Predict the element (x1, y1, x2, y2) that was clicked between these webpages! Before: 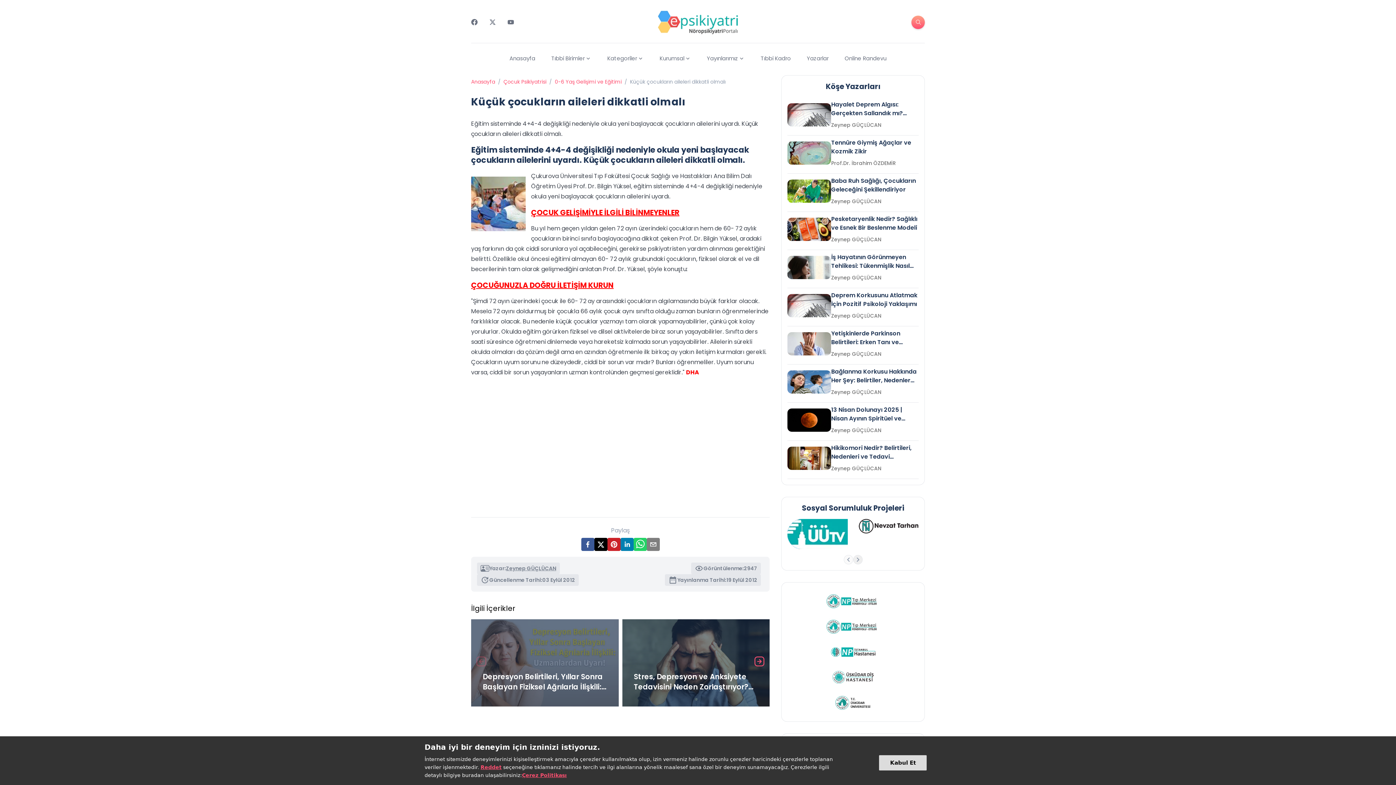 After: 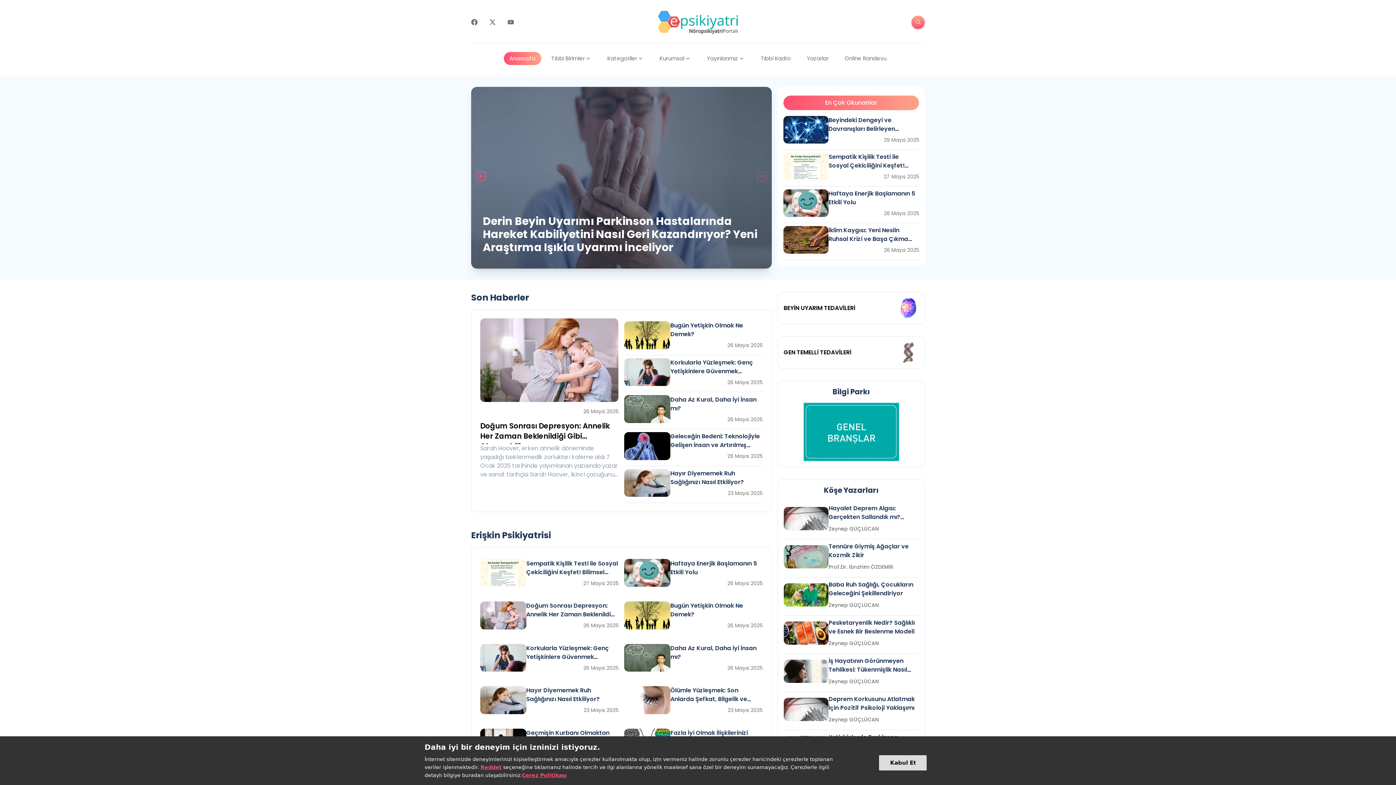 Action: bbox: (471, 78, 495, 85) label: Anasayfa